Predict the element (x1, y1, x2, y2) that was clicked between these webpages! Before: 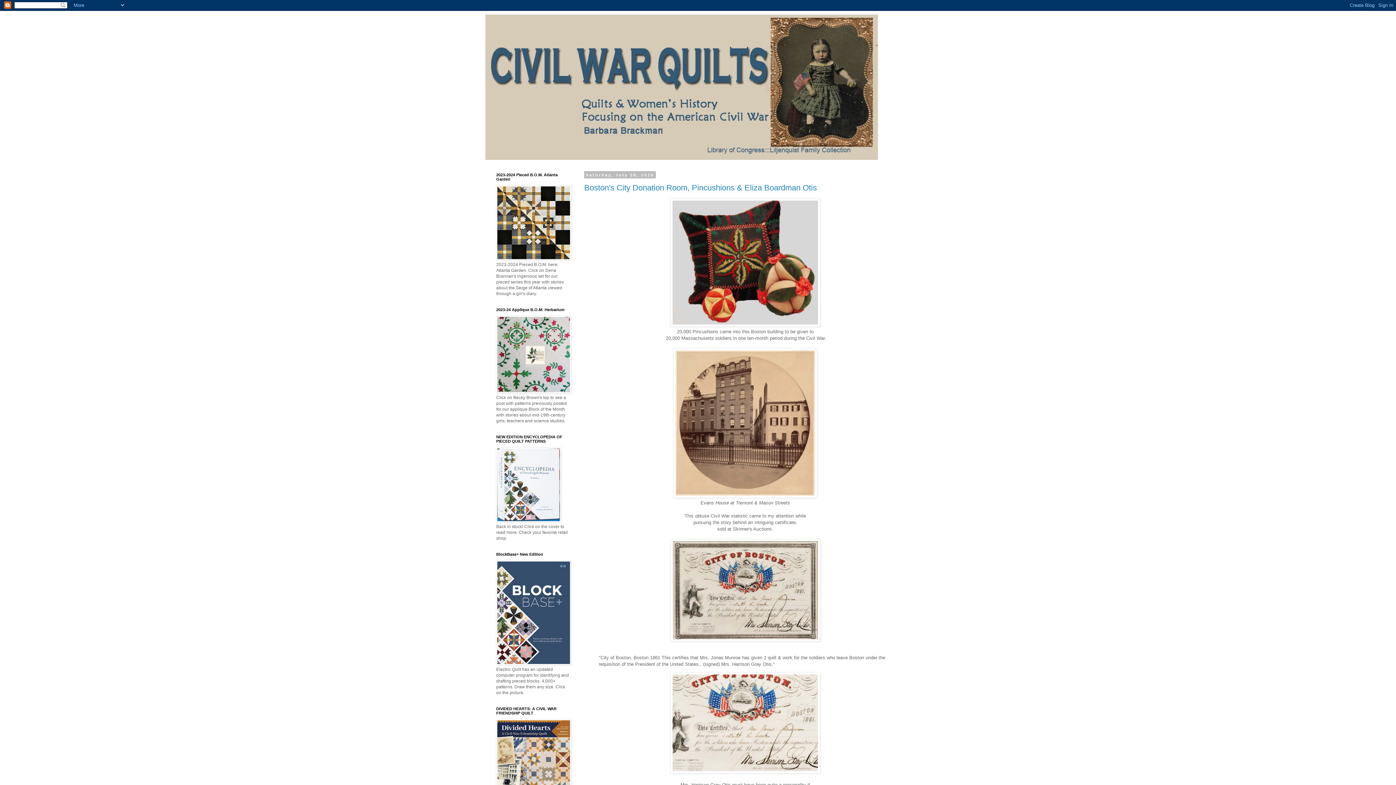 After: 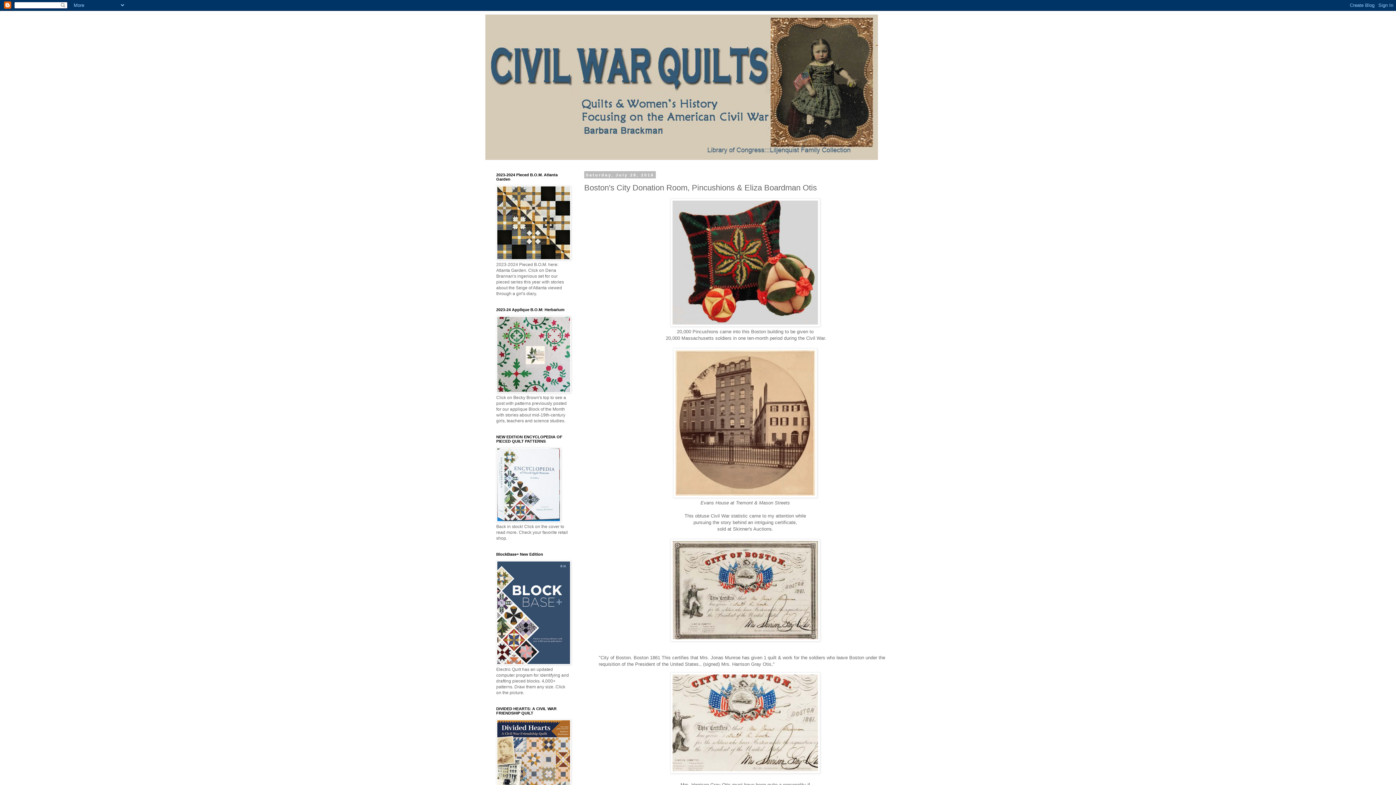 Action: bbox: (584, 183, 817, 192) label: Boston's City Donation Room, Pincushions & Eliza Boardman Otis